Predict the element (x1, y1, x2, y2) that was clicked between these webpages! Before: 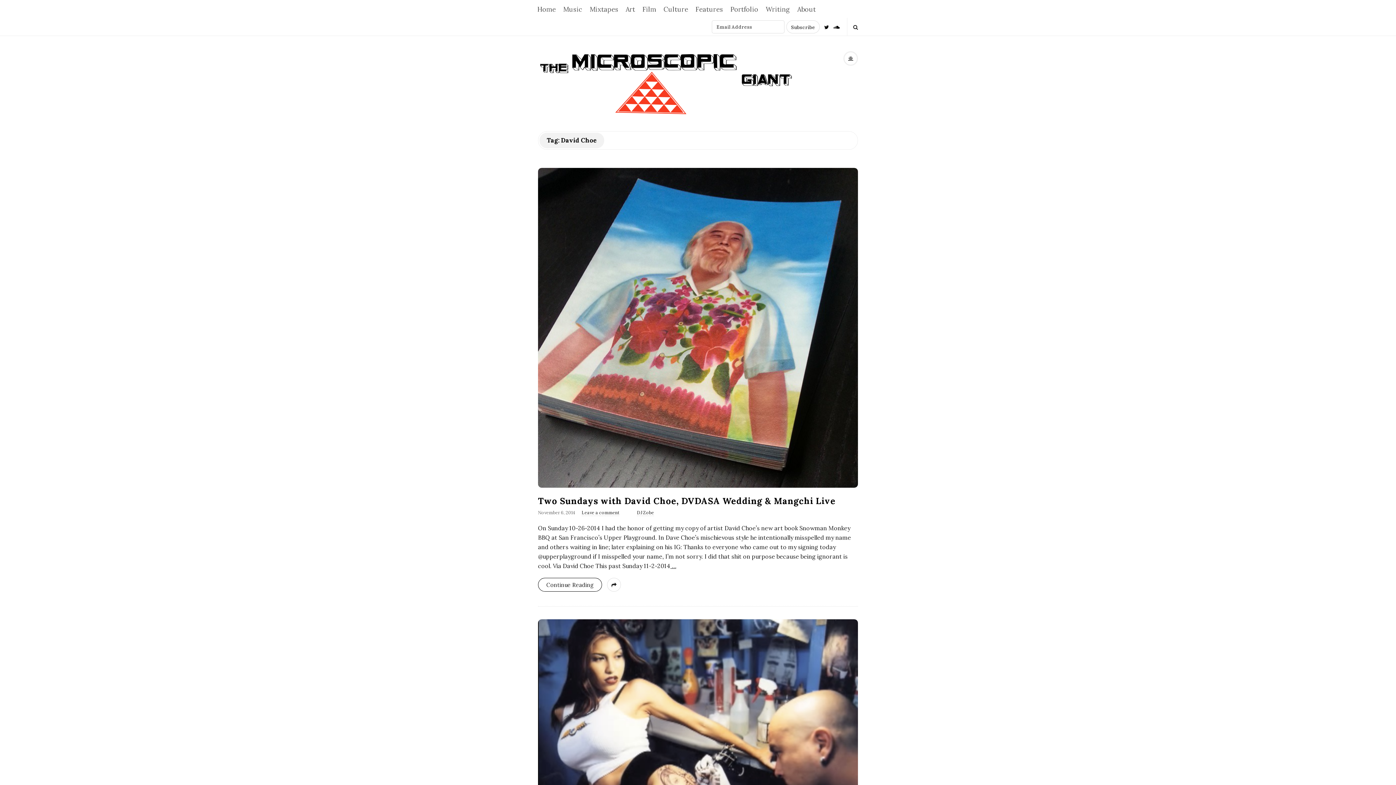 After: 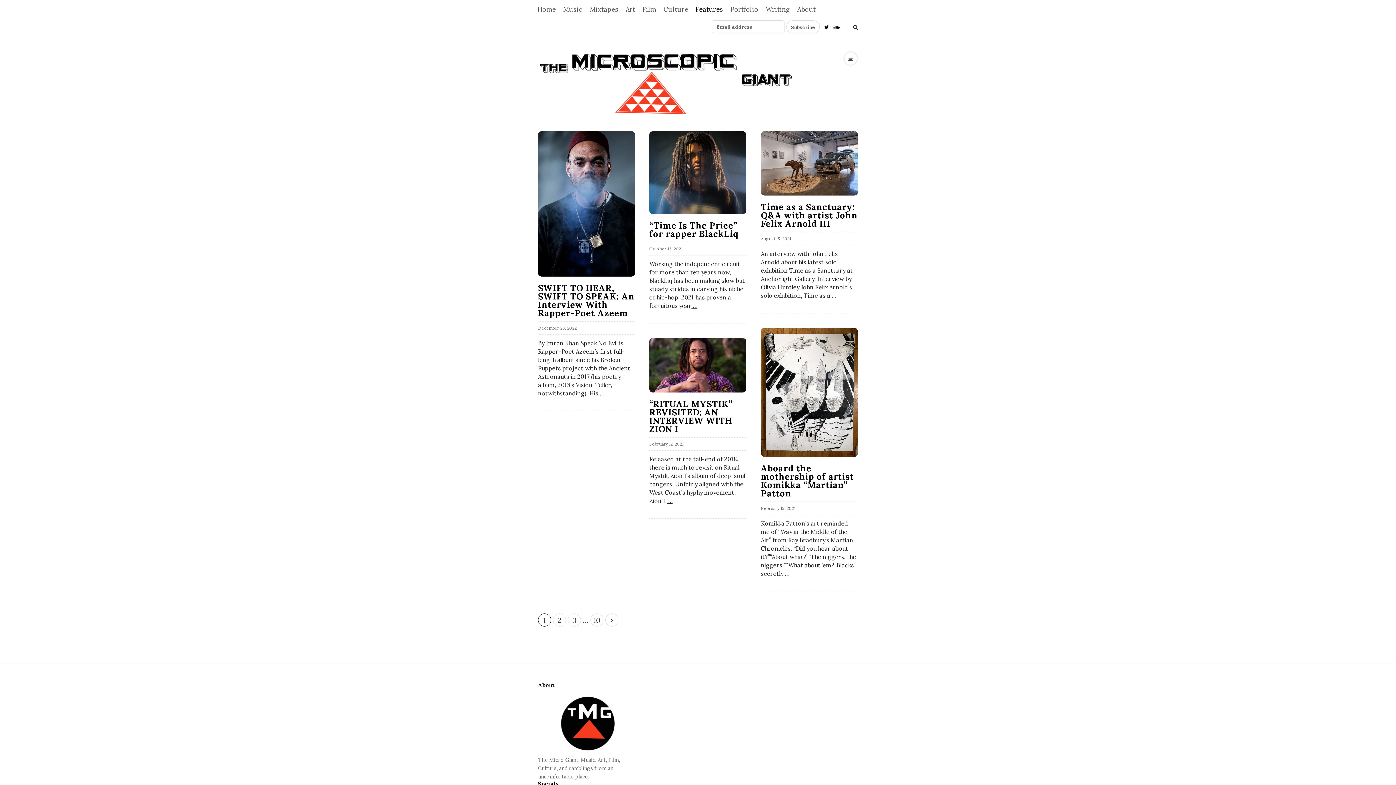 Action: label: Features bbox: (692, 0, 726, 17)